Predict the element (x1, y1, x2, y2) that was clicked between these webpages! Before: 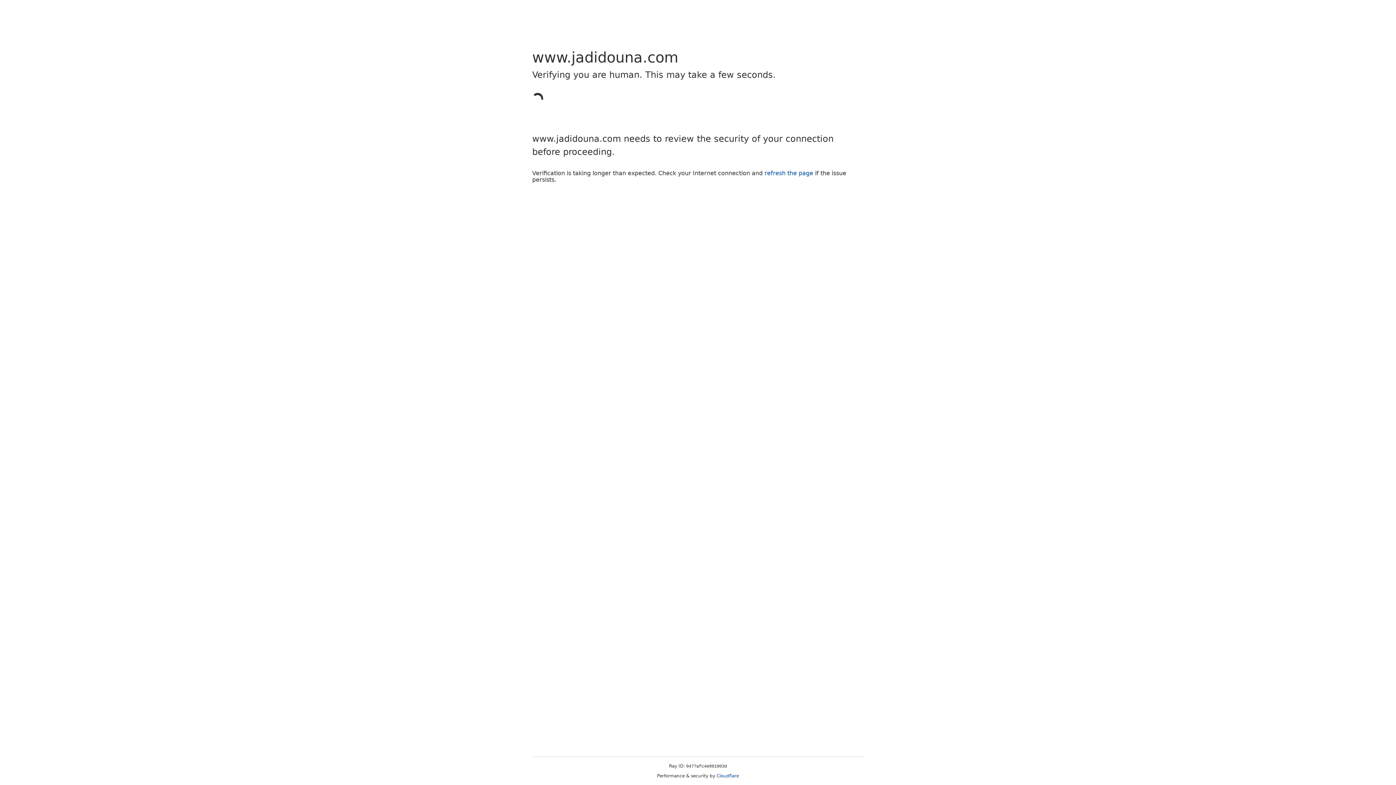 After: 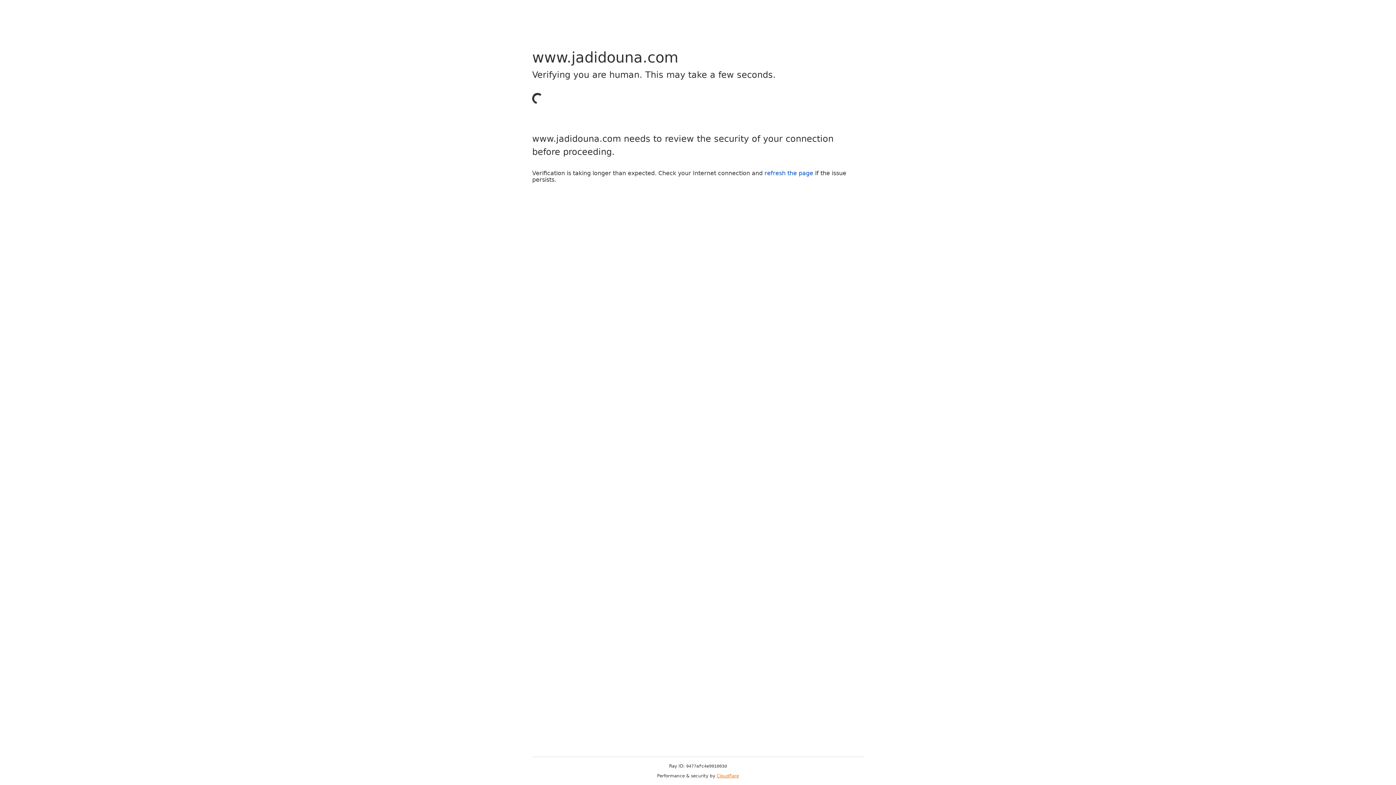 Action: bbox: (716, 773, 739, 778) label: Cloudflare